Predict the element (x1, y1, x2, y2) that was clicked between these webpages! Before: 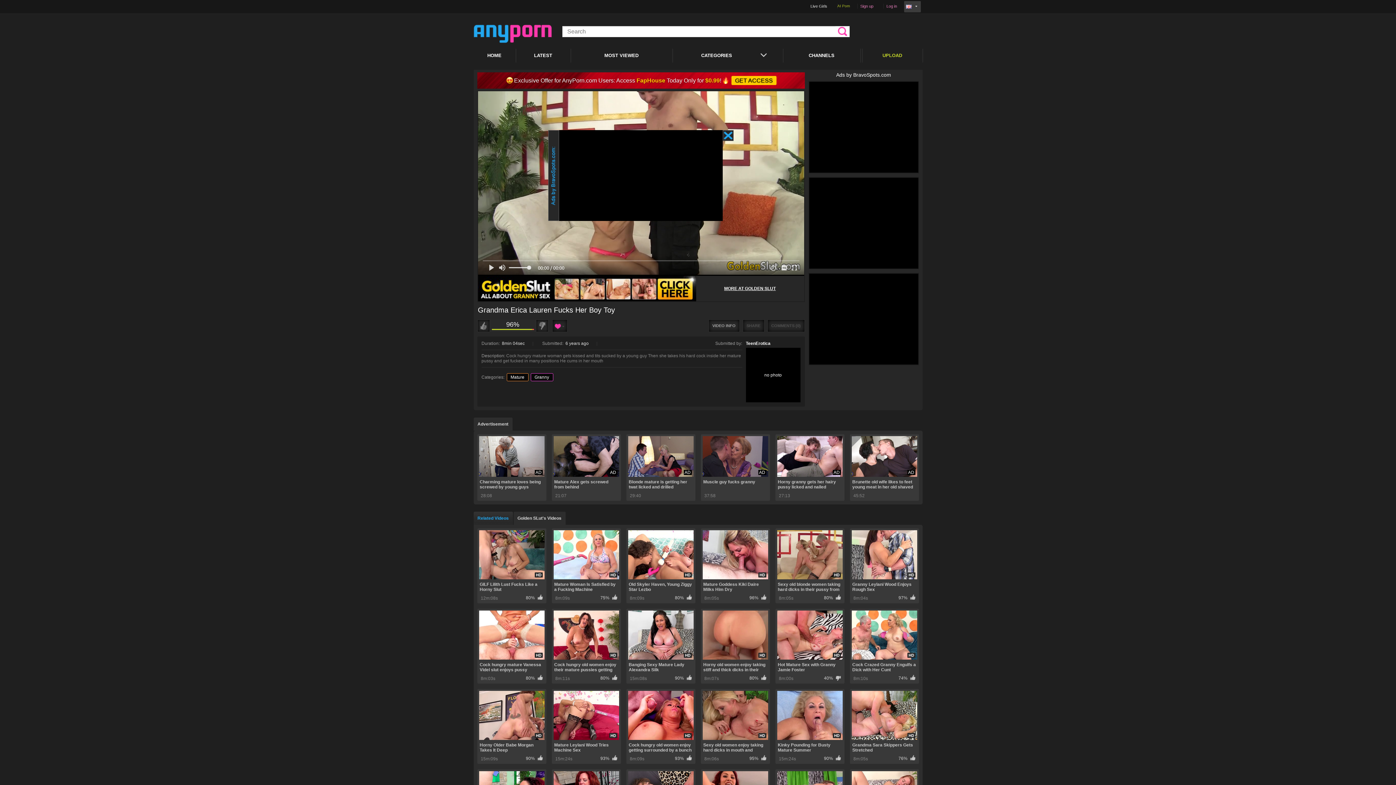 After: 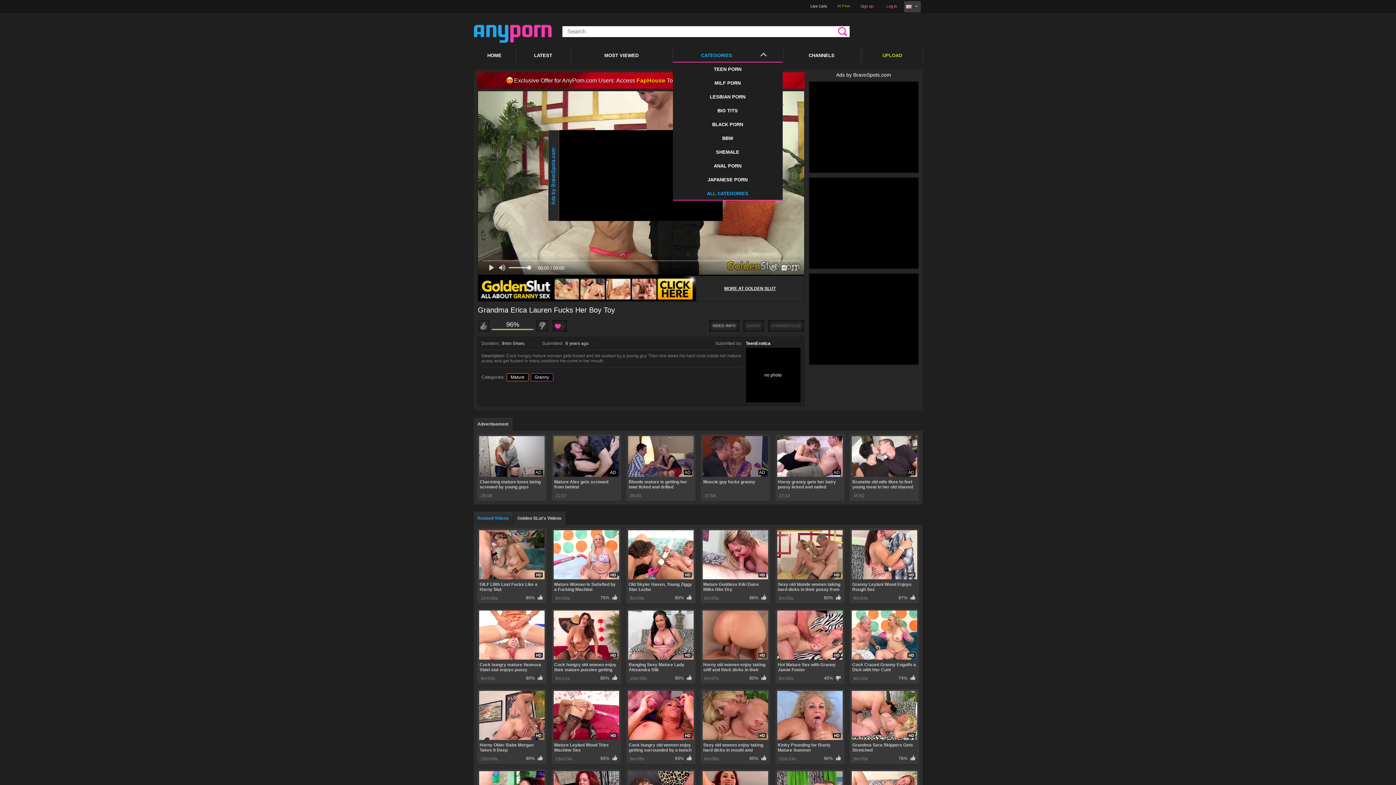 Action: label: CATEGORIES bbox: (672, 48, 782, 62)